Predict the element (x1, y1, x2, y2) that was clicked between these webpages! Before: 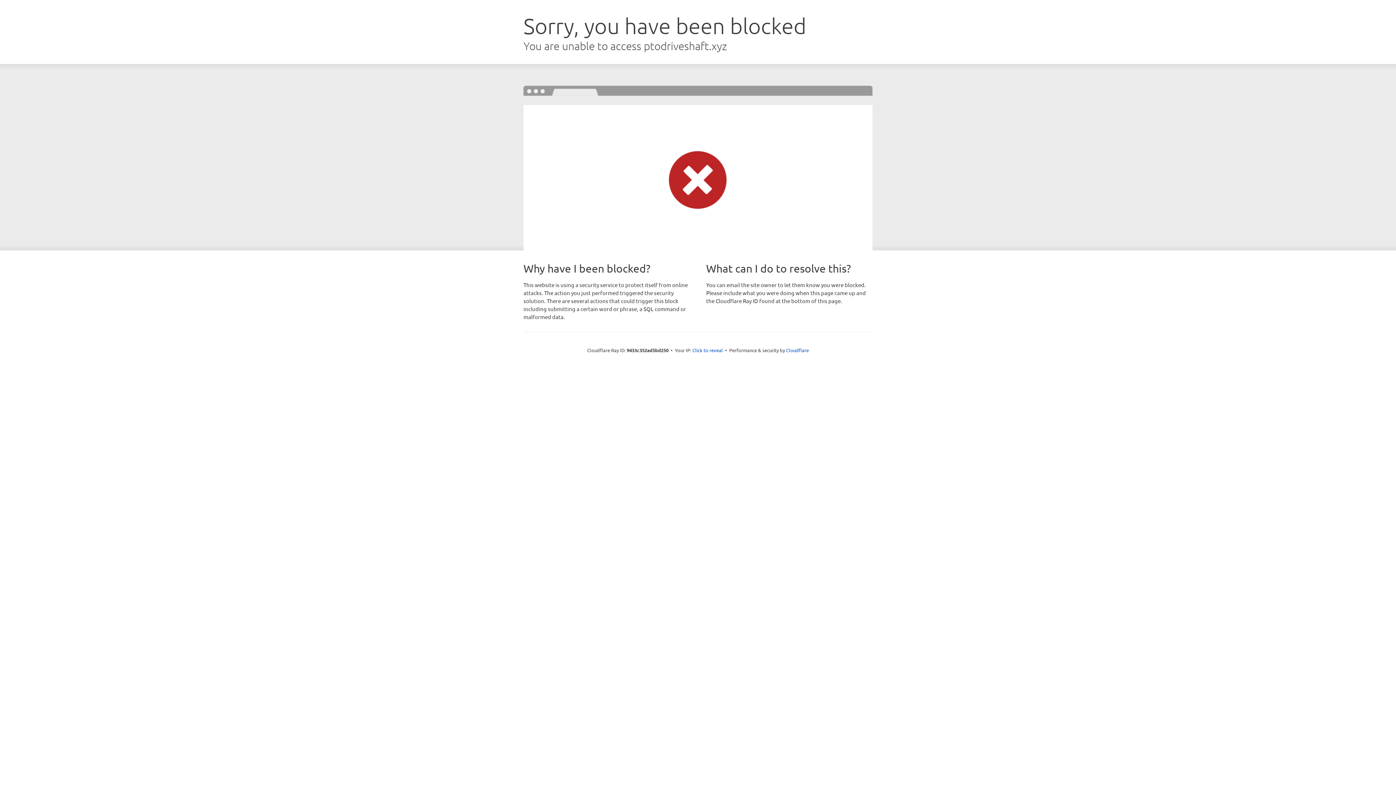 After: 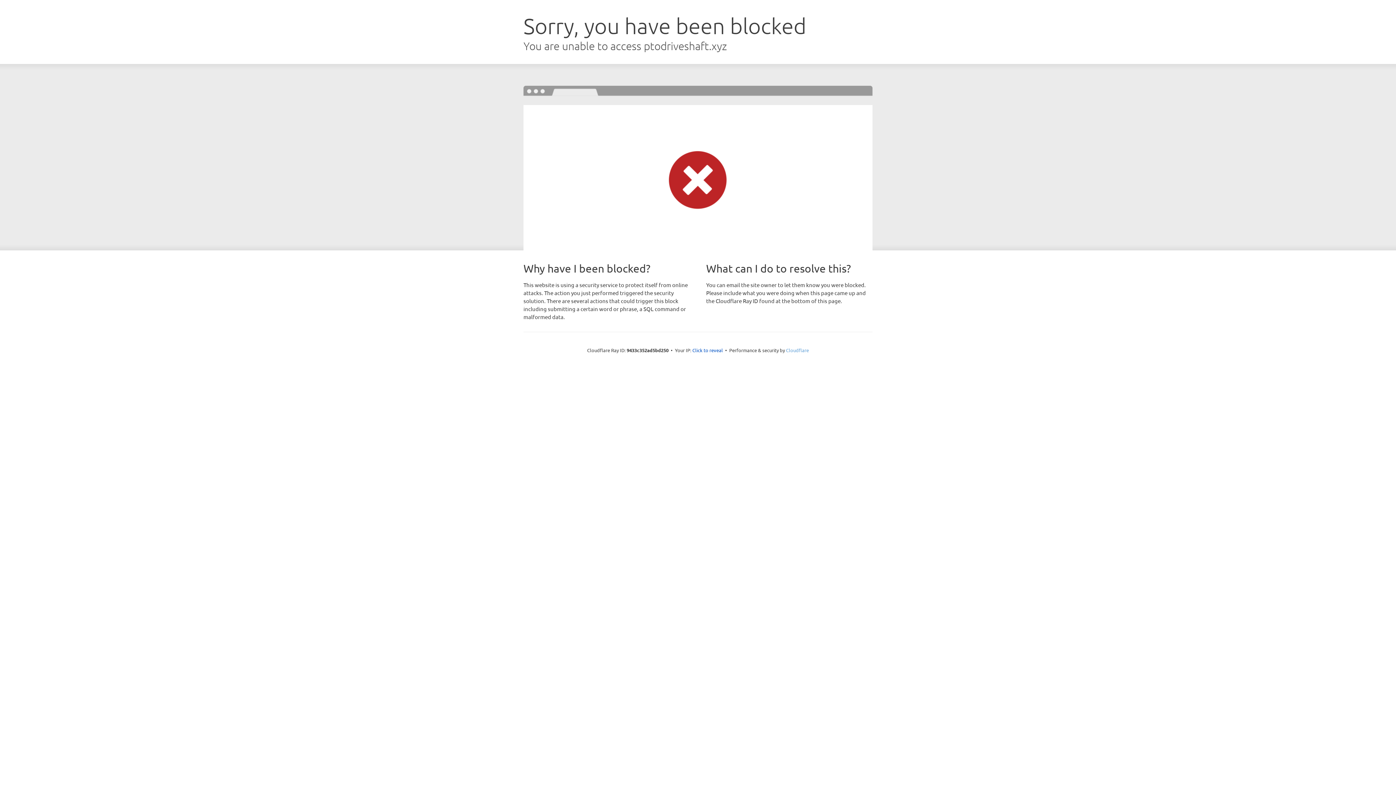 Action: bbox: (786, 347, 809, 353) label: Cloudflare